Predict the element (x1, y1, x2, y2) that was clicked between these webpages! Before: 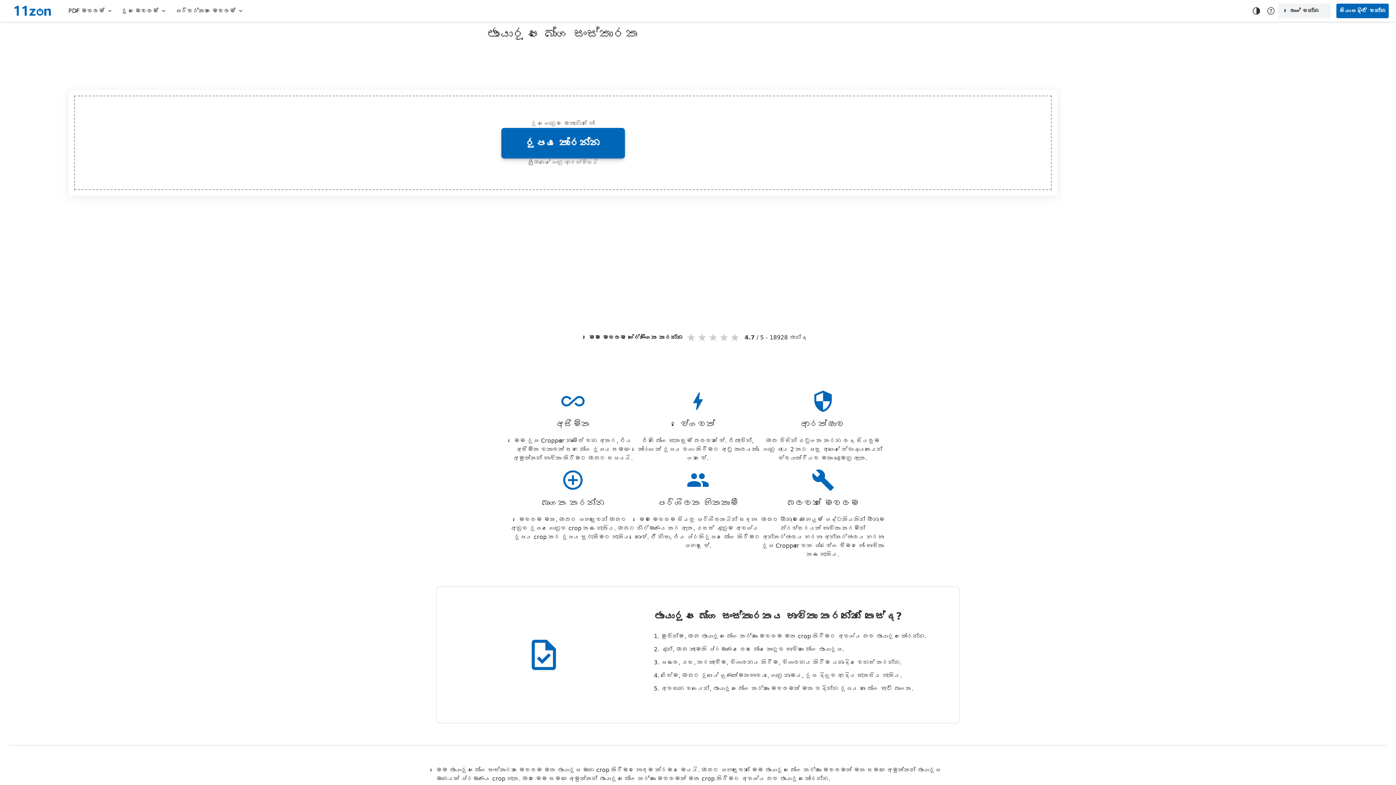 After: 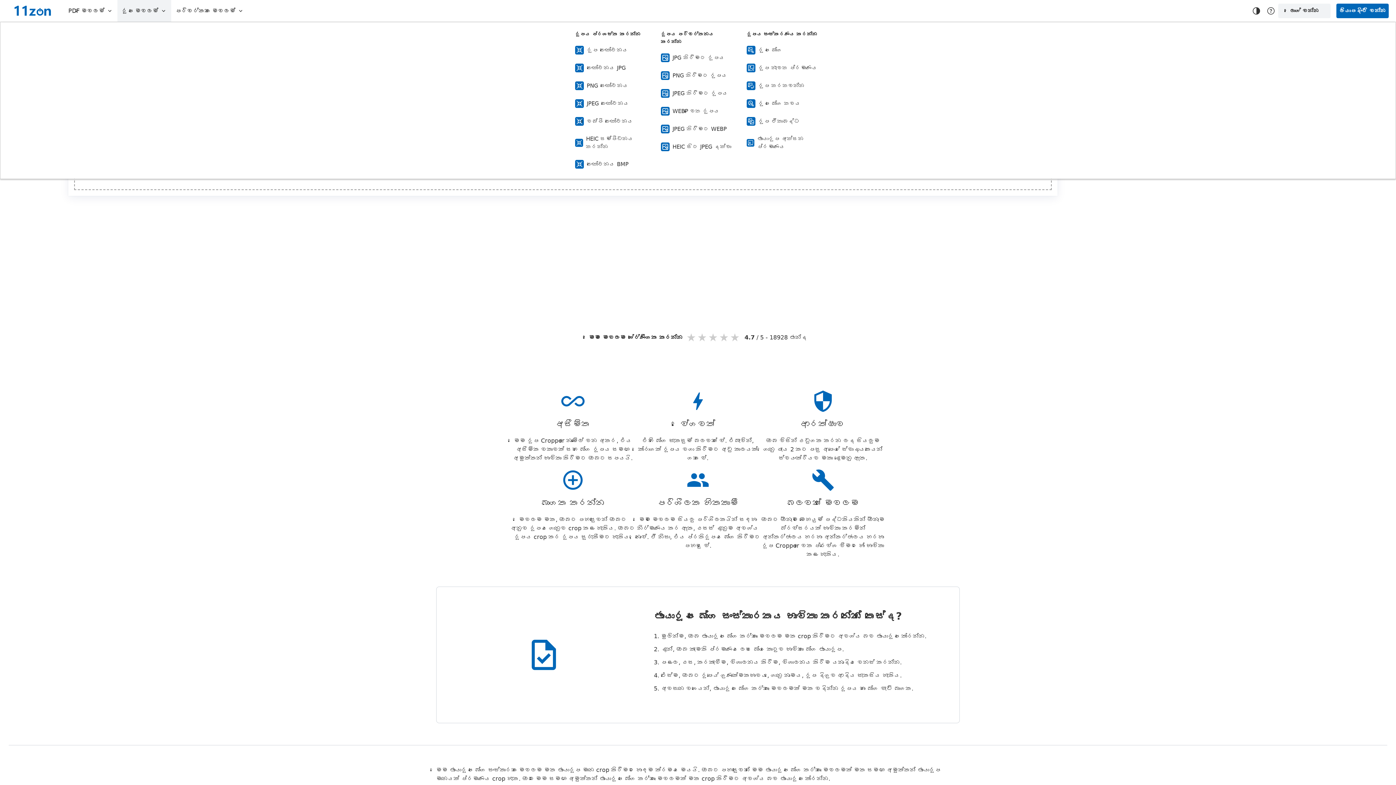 Action: bbox: (117, 3, 171, 18) label: රූප මෙවලම්
 